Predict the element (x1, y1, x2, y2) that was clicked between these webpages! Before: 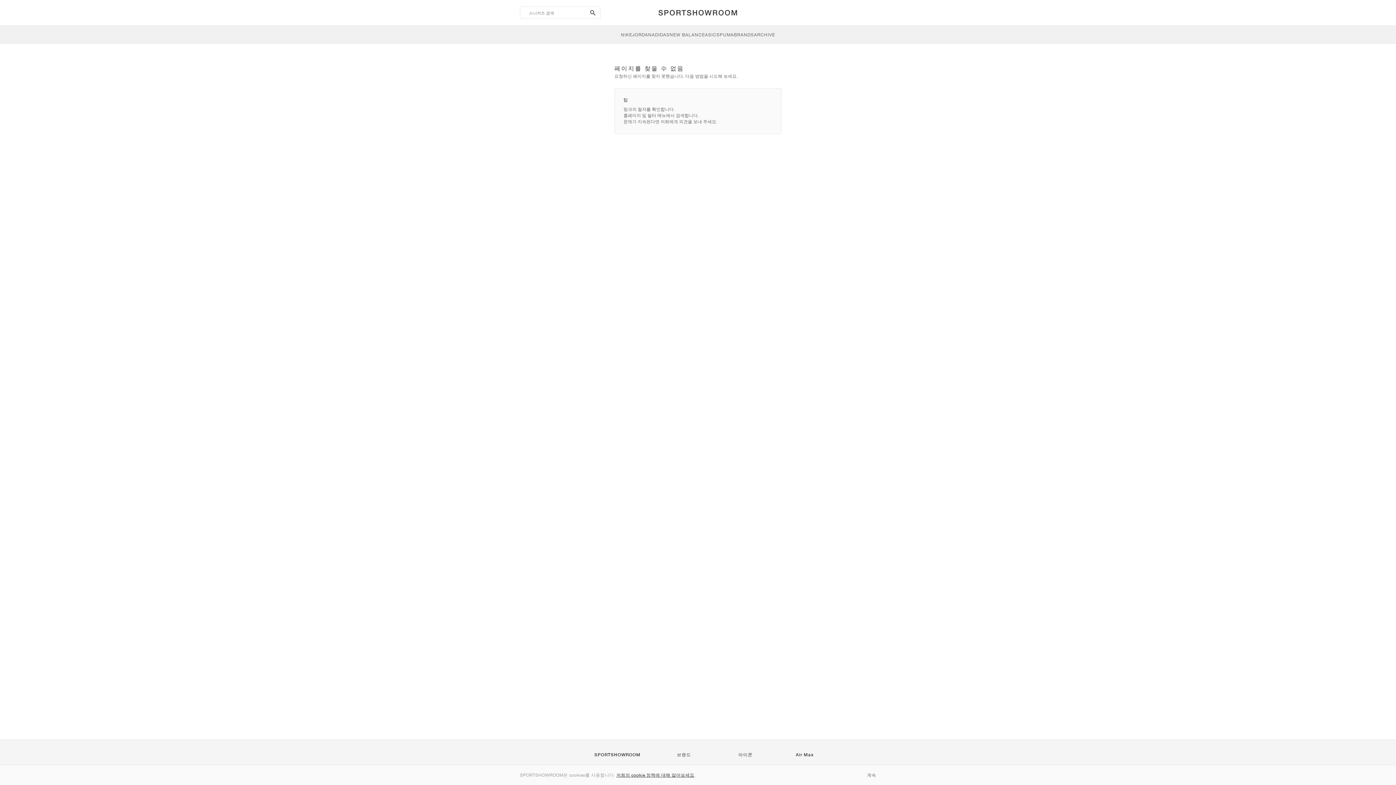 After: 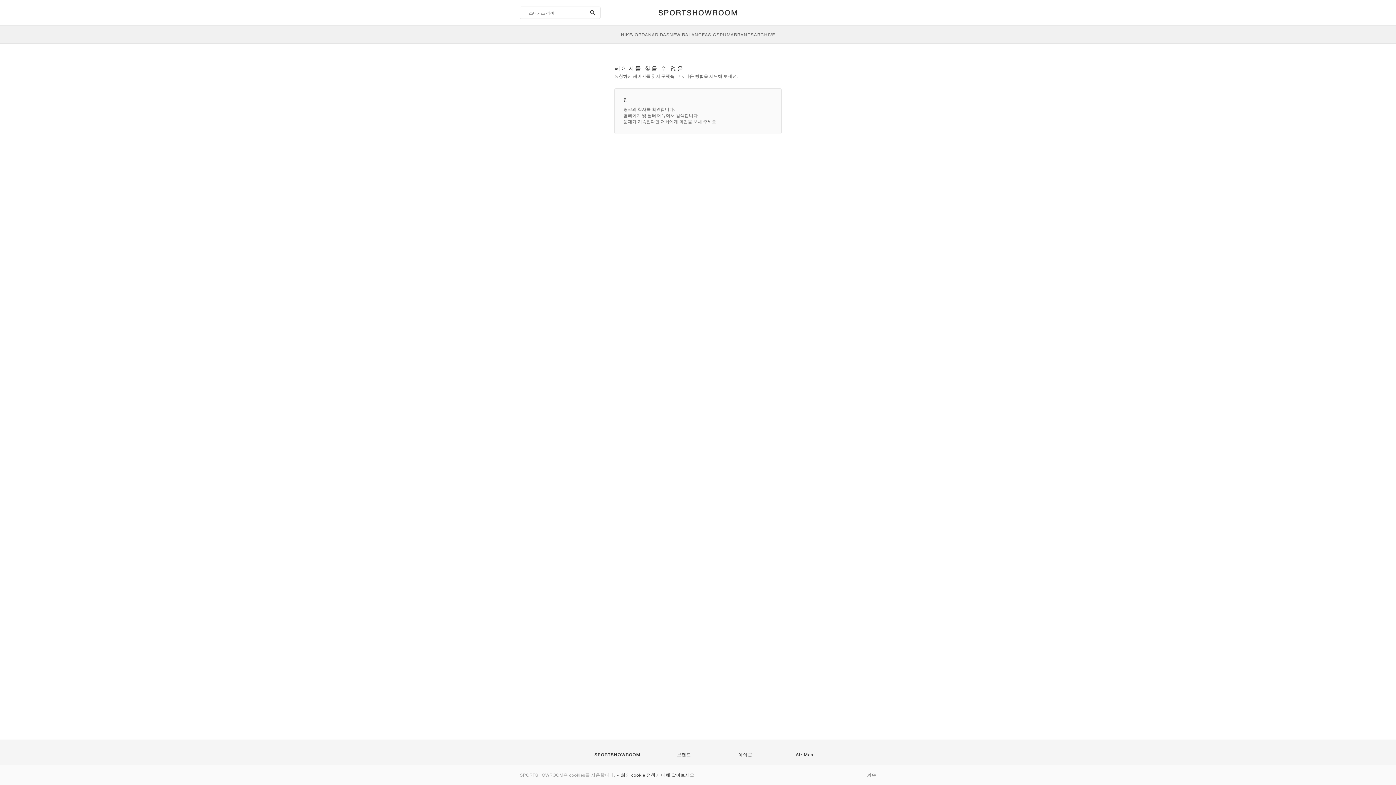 Action: label: 브랜드 bbox: (677, 752, 691, 757)